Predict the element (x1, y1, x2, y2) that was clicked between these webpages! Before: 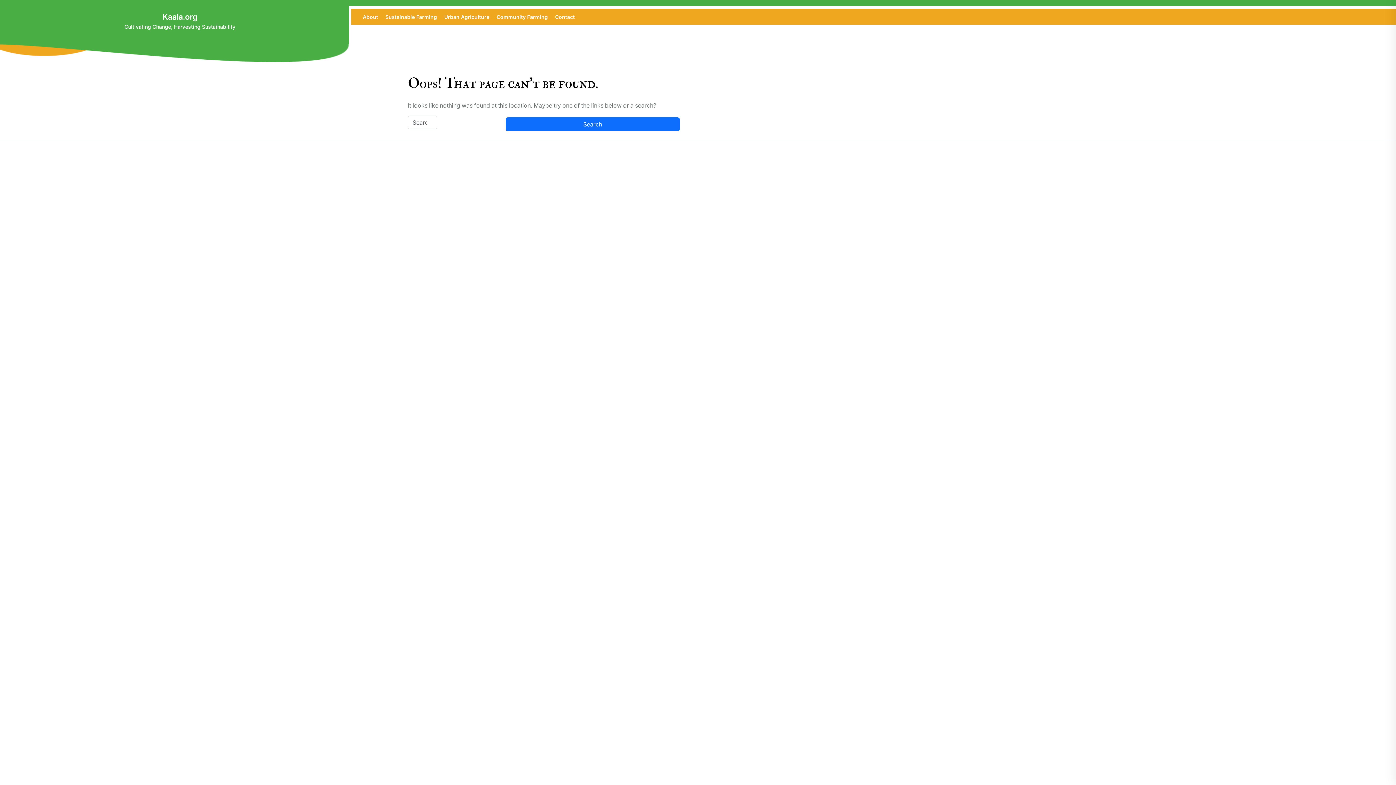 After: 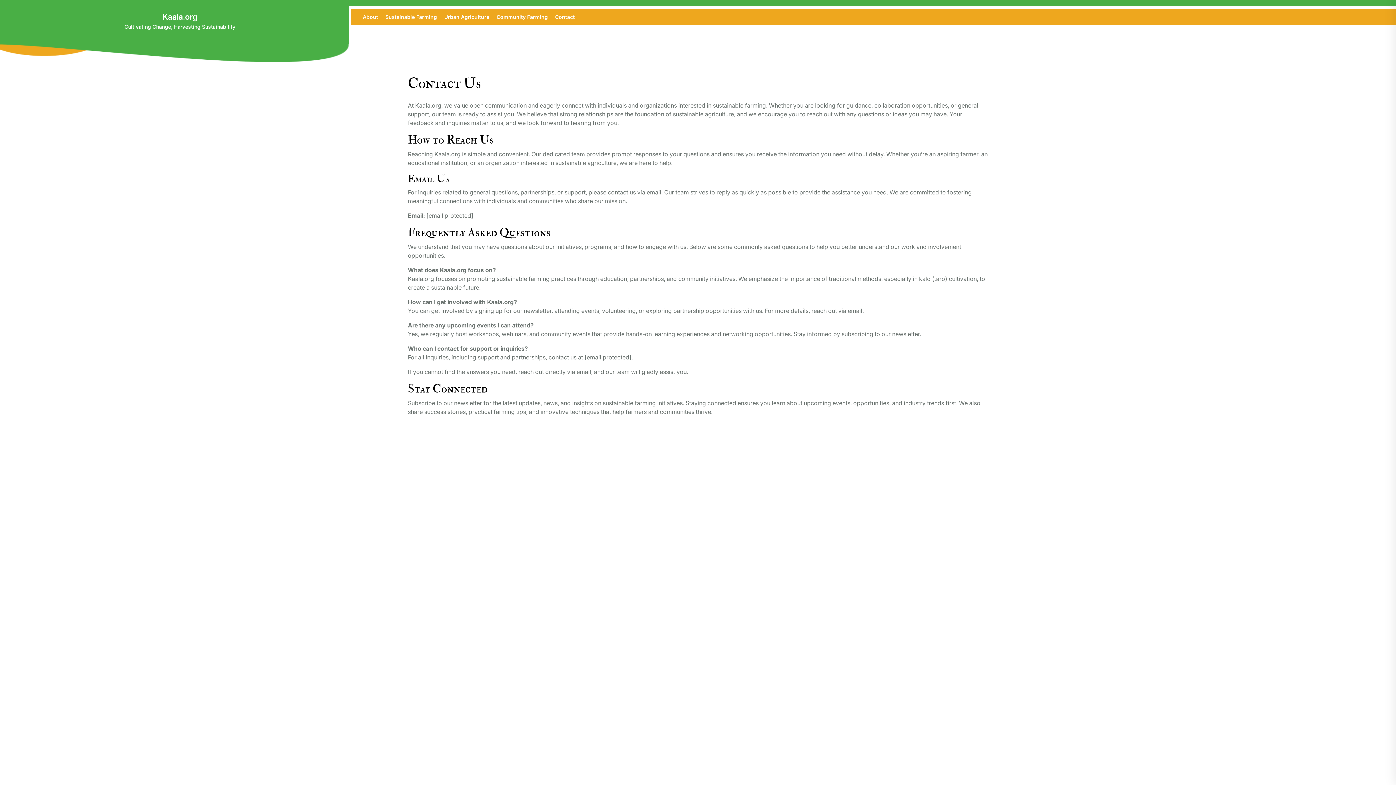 Action: label: Contact bbox: (555, 13, 574, 20)